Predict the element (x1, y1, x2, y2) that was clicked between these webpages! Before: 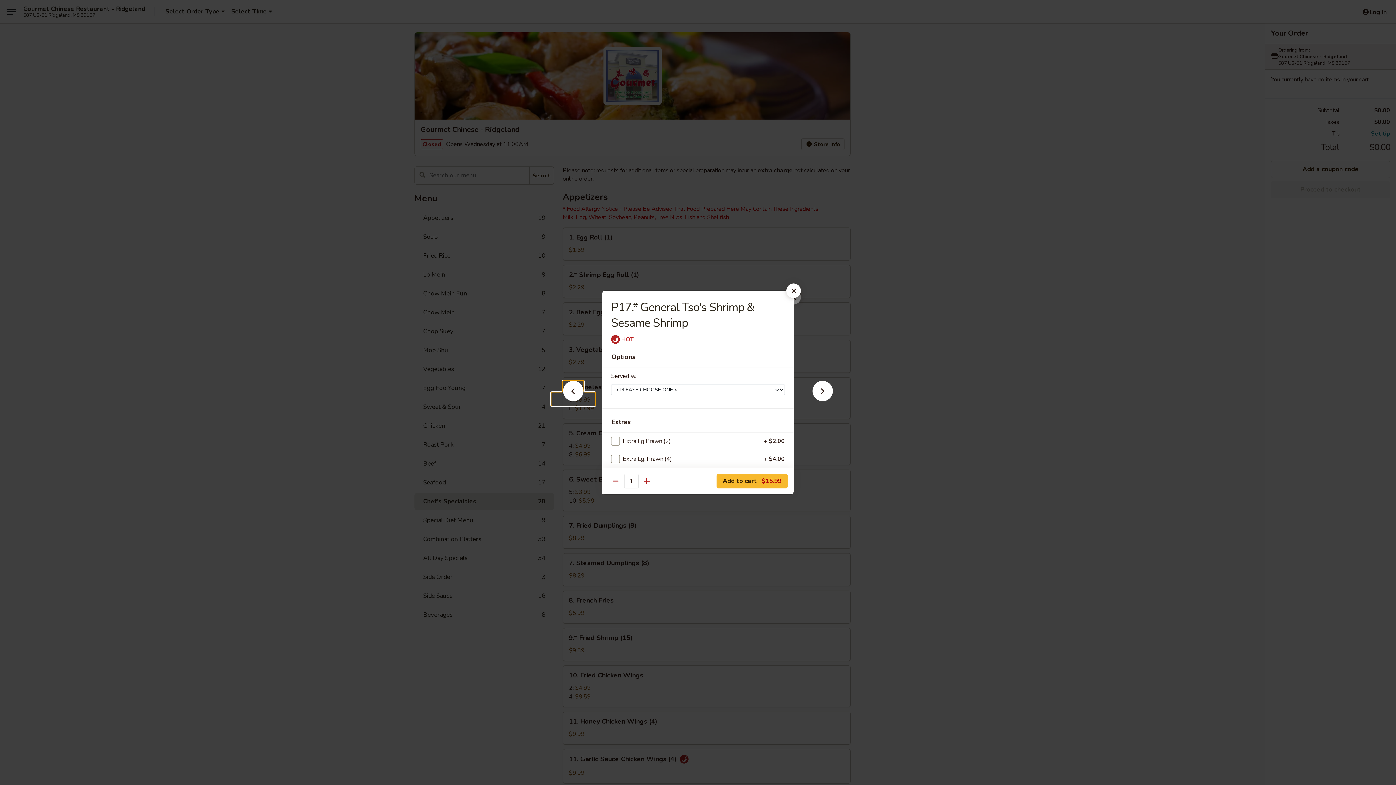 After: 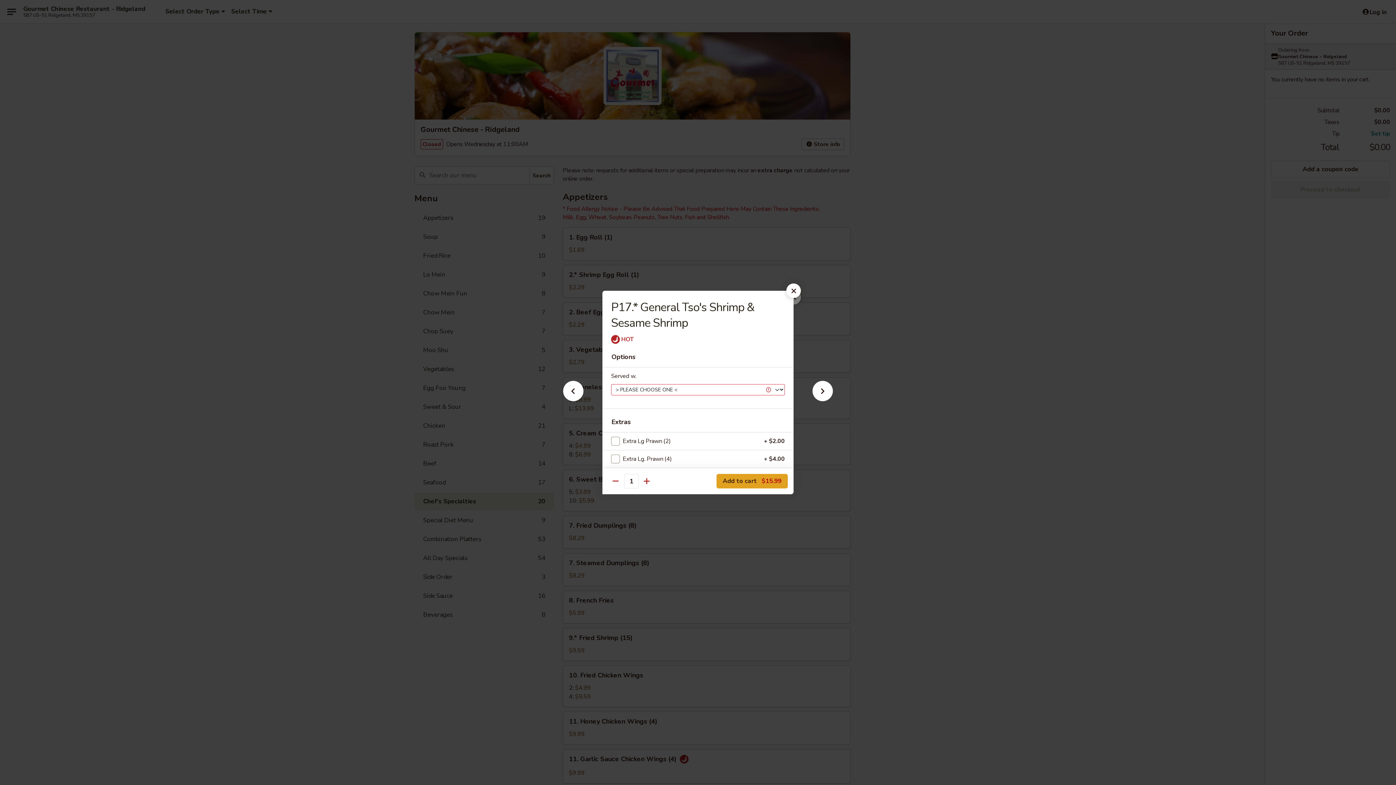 Action: bbox: (716, 474, 788, 488) label: Add to cart $15.99